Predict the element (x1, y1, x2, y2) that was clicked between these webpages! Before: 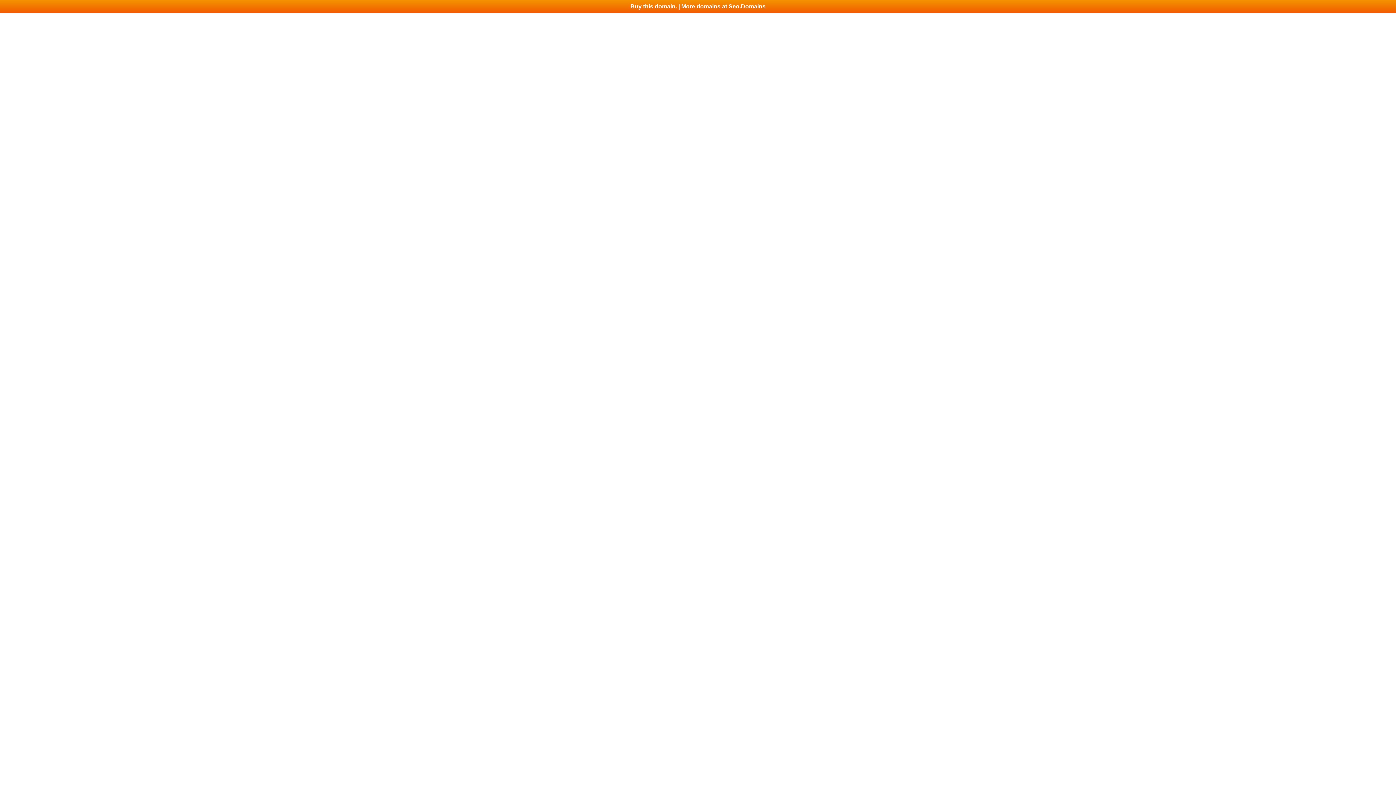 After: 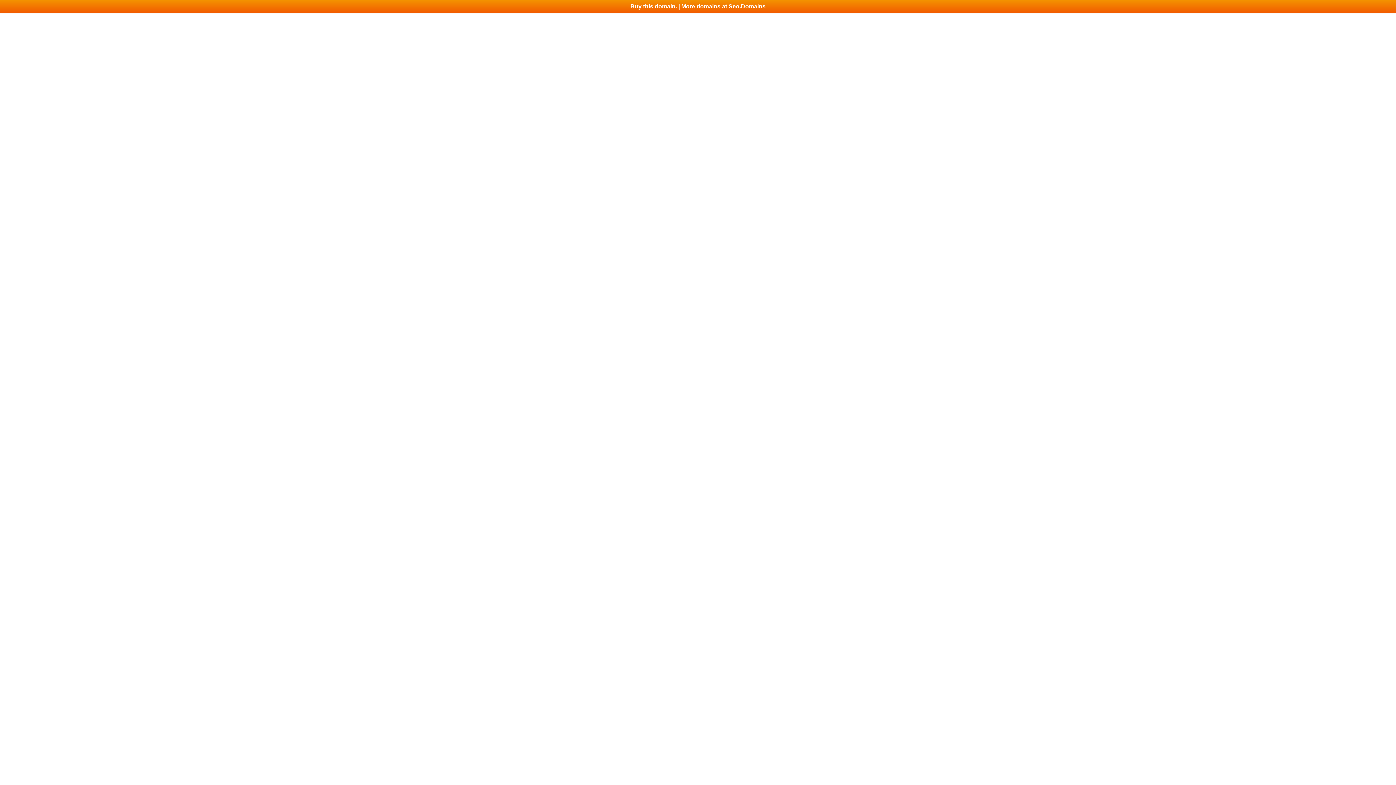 Action: label: Buy this domain. | More domains at Seo.Domains bbox: (0, 0, 1396, 13)